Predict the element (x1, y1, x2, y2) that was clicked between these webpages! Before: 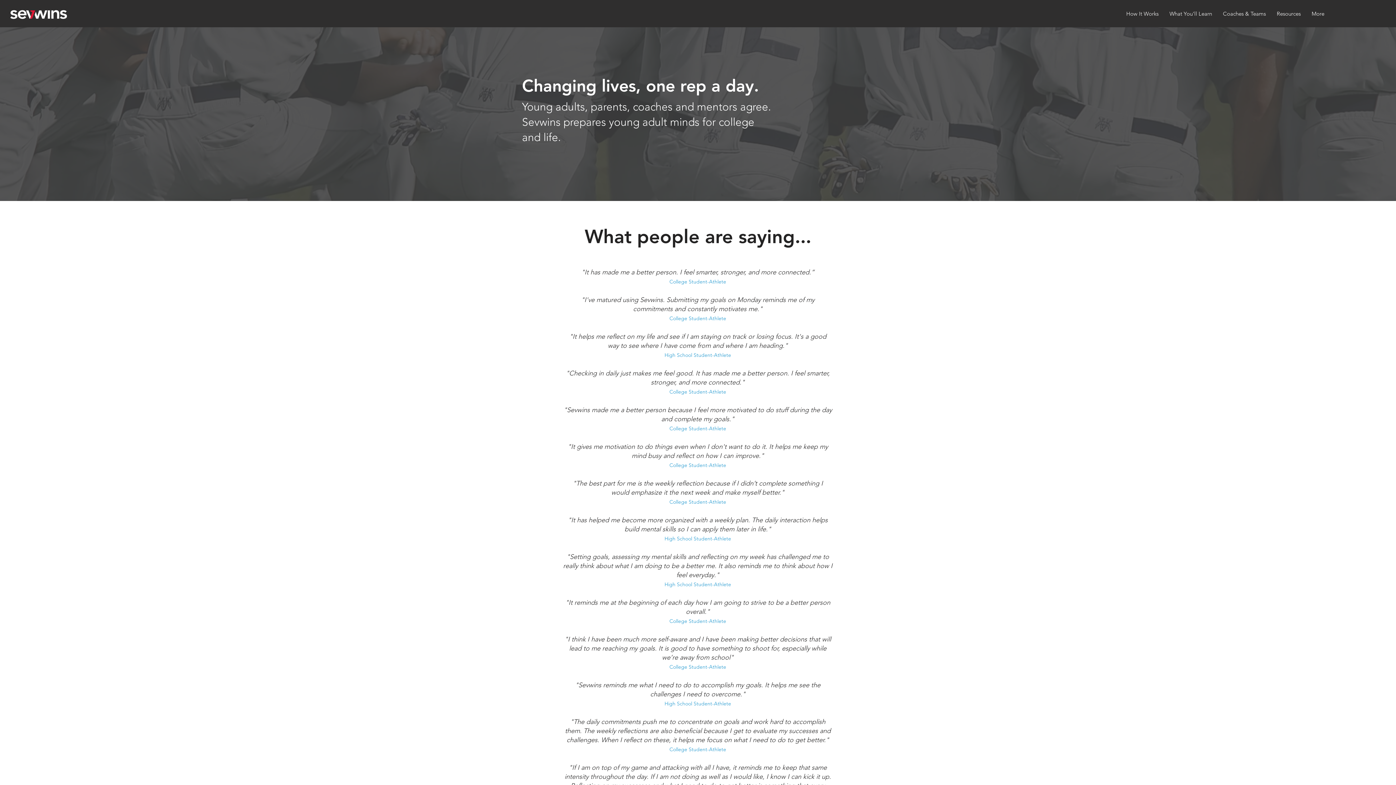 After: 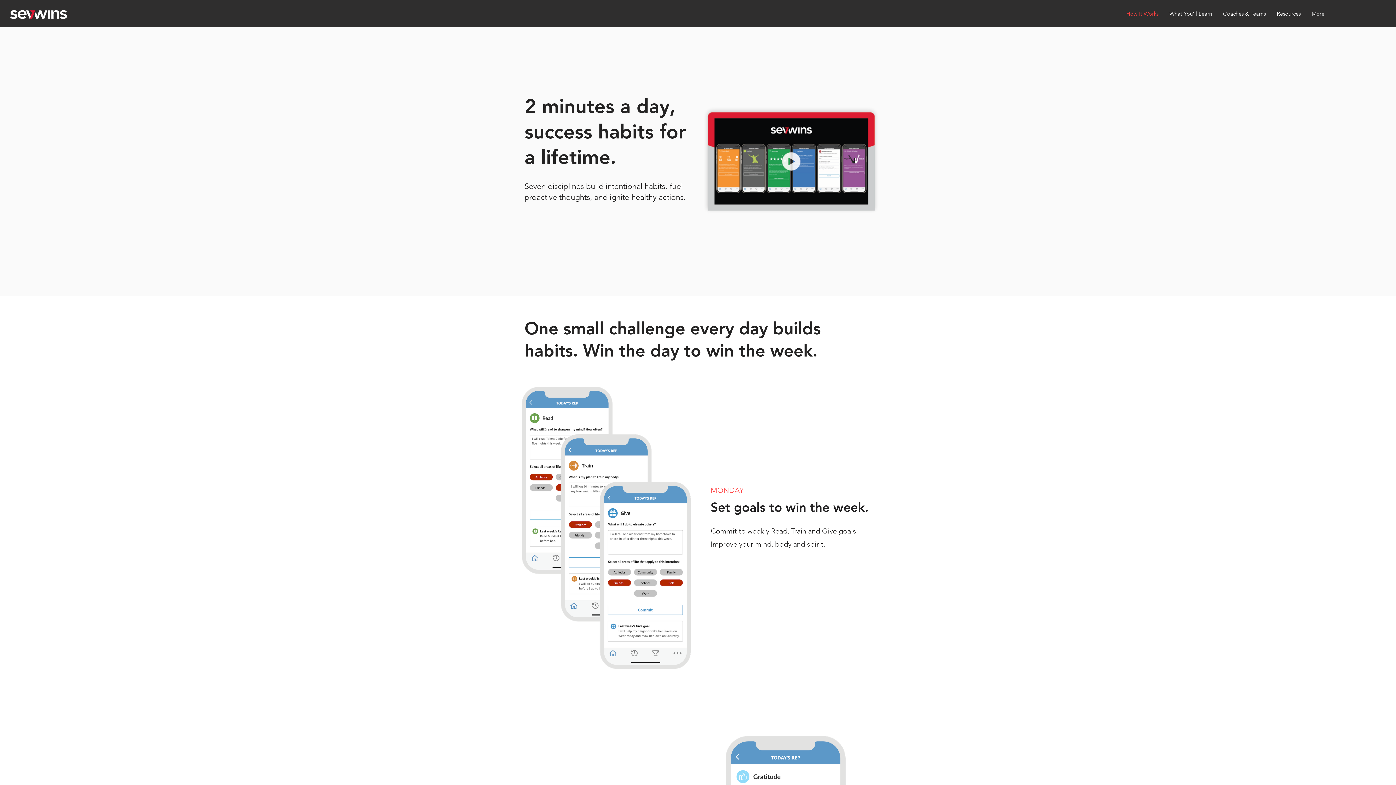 Action: bbox: (1121, 4, 1164, 22) label: How It Works